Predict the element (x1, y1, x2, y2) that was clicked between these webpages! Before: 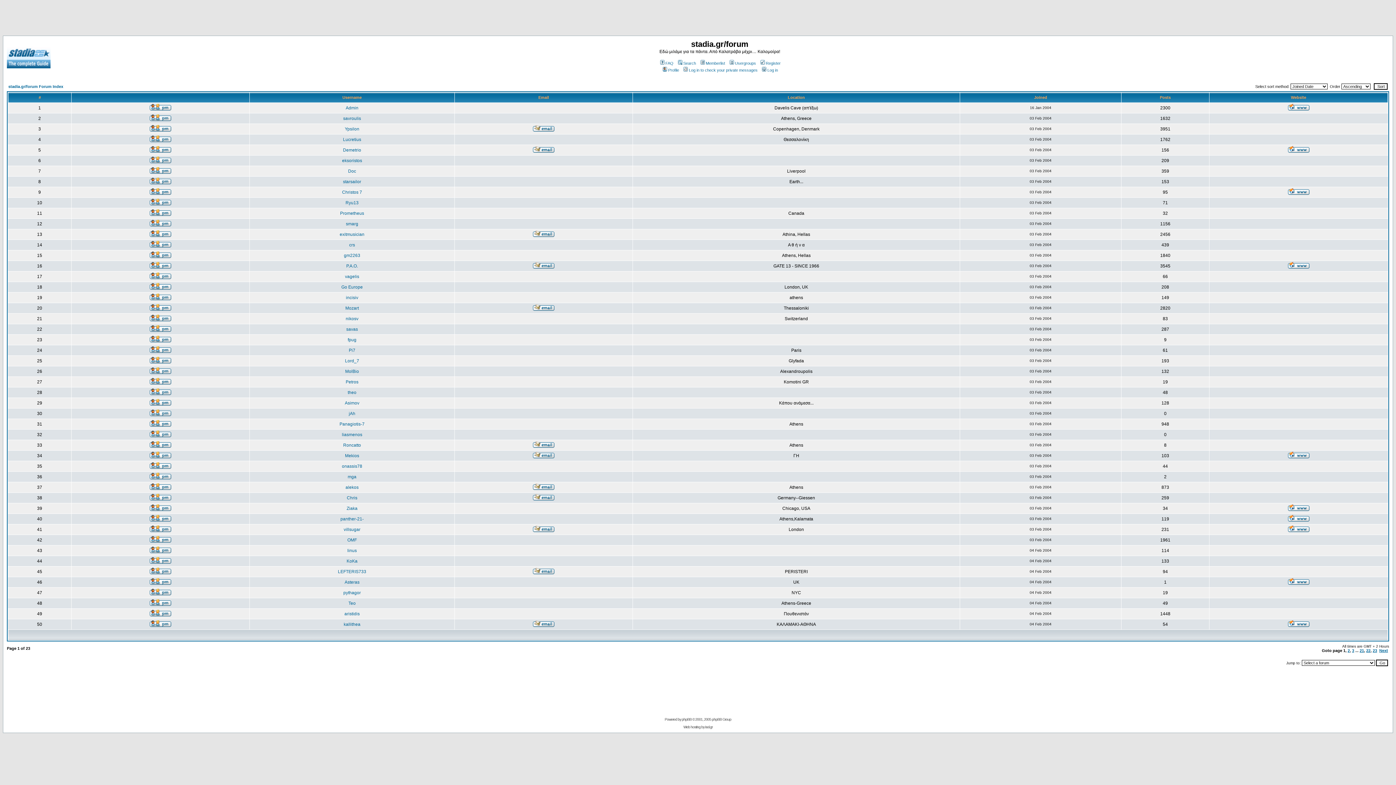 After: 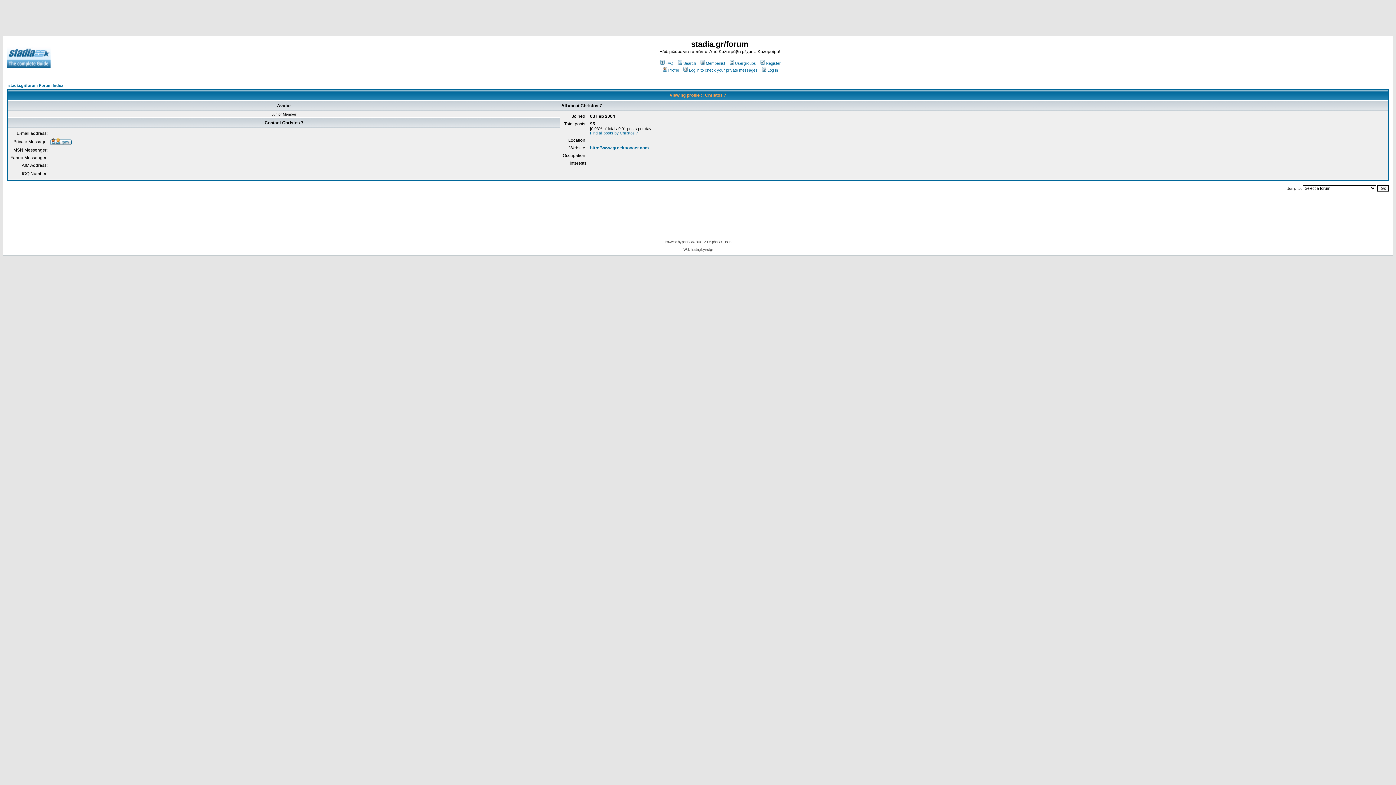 Action: label: Christos 7 bbox: (342, 189, 362, 194)